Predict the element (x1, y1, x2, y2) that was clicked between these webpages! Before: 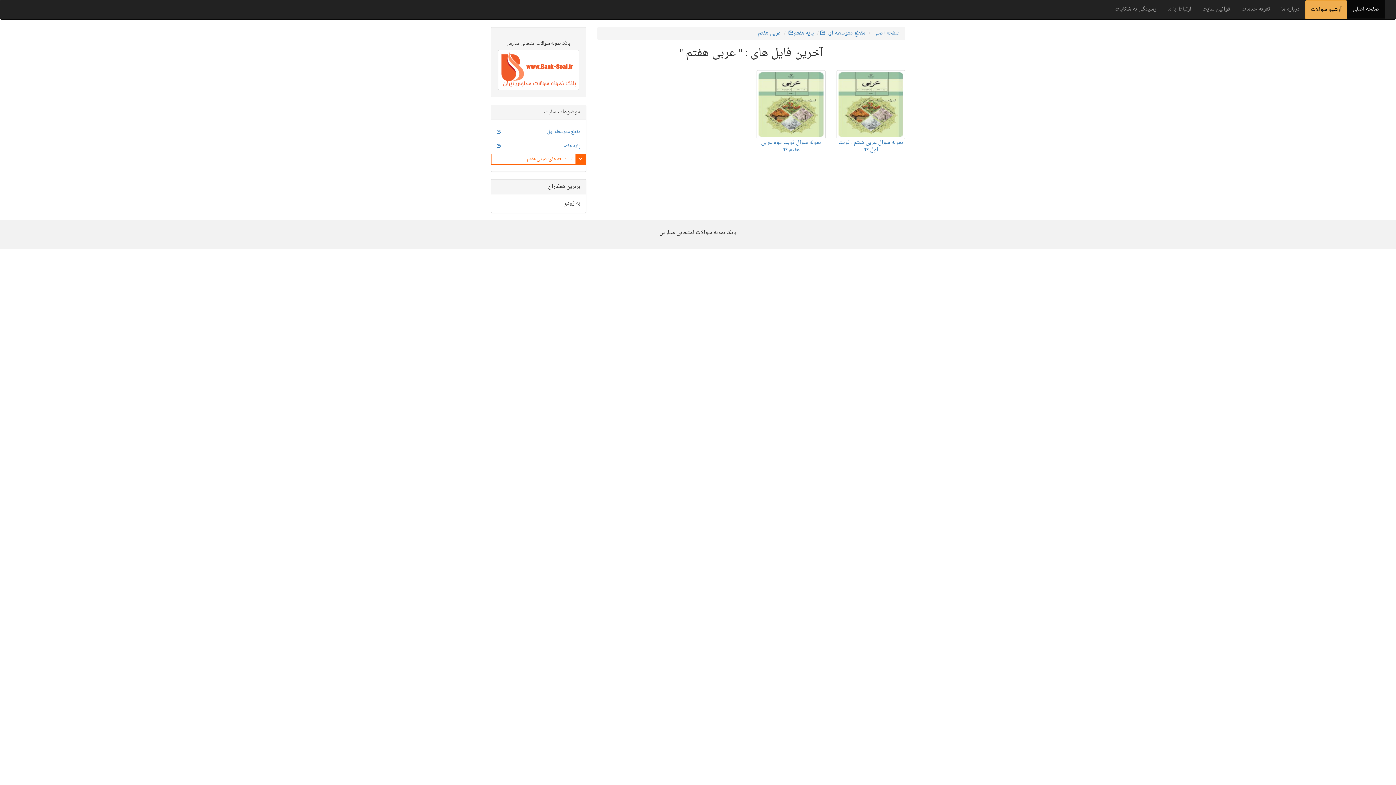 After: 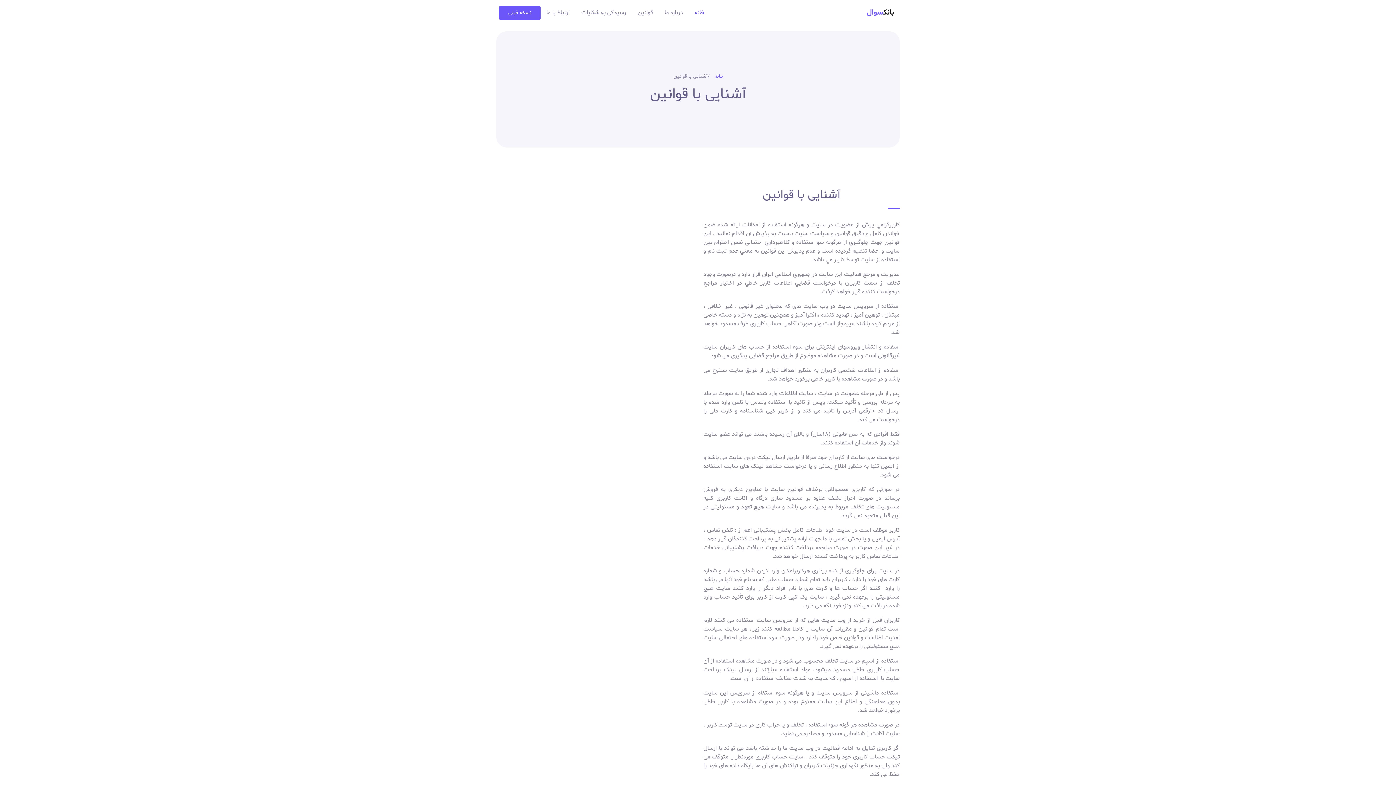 Action: label: قوانین سایت bbox: (1197, 0, 1236, 18)